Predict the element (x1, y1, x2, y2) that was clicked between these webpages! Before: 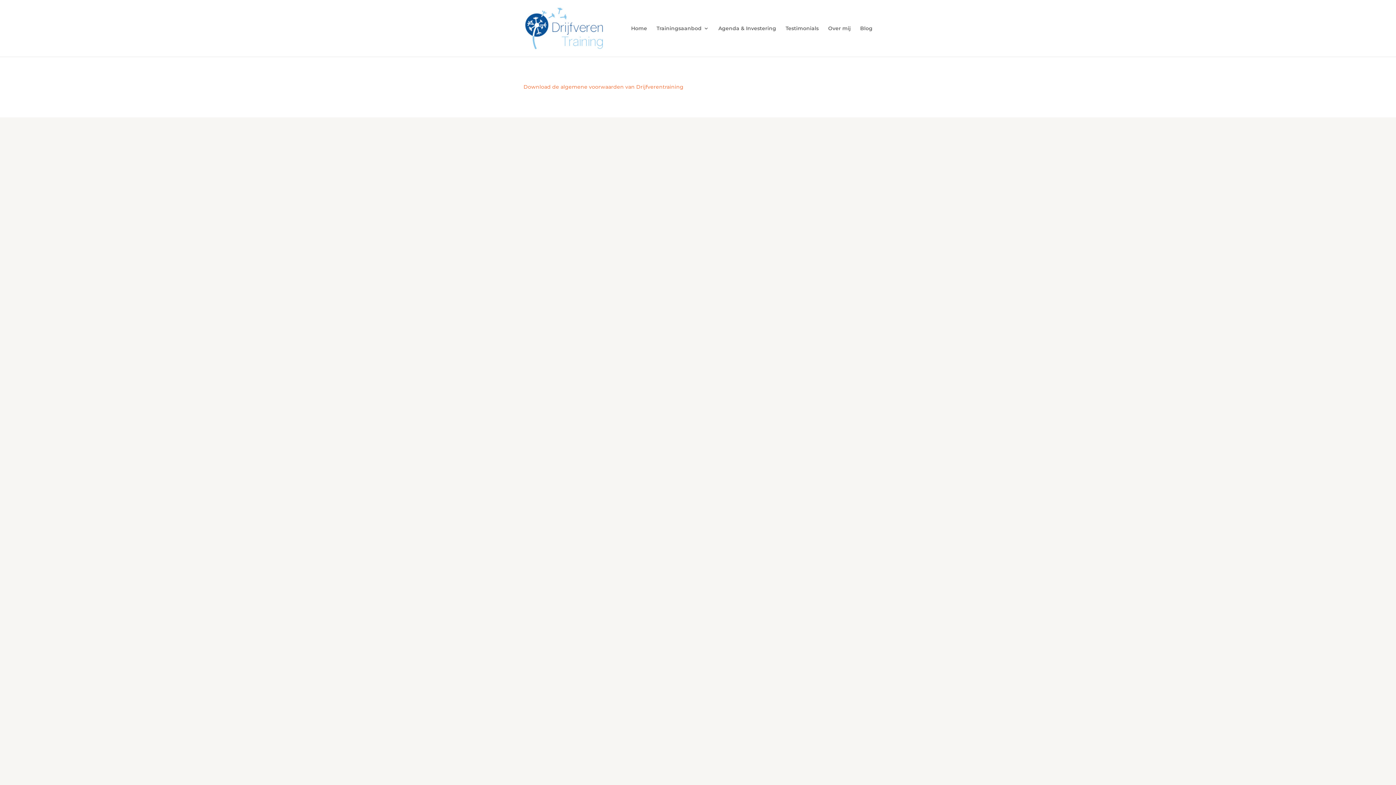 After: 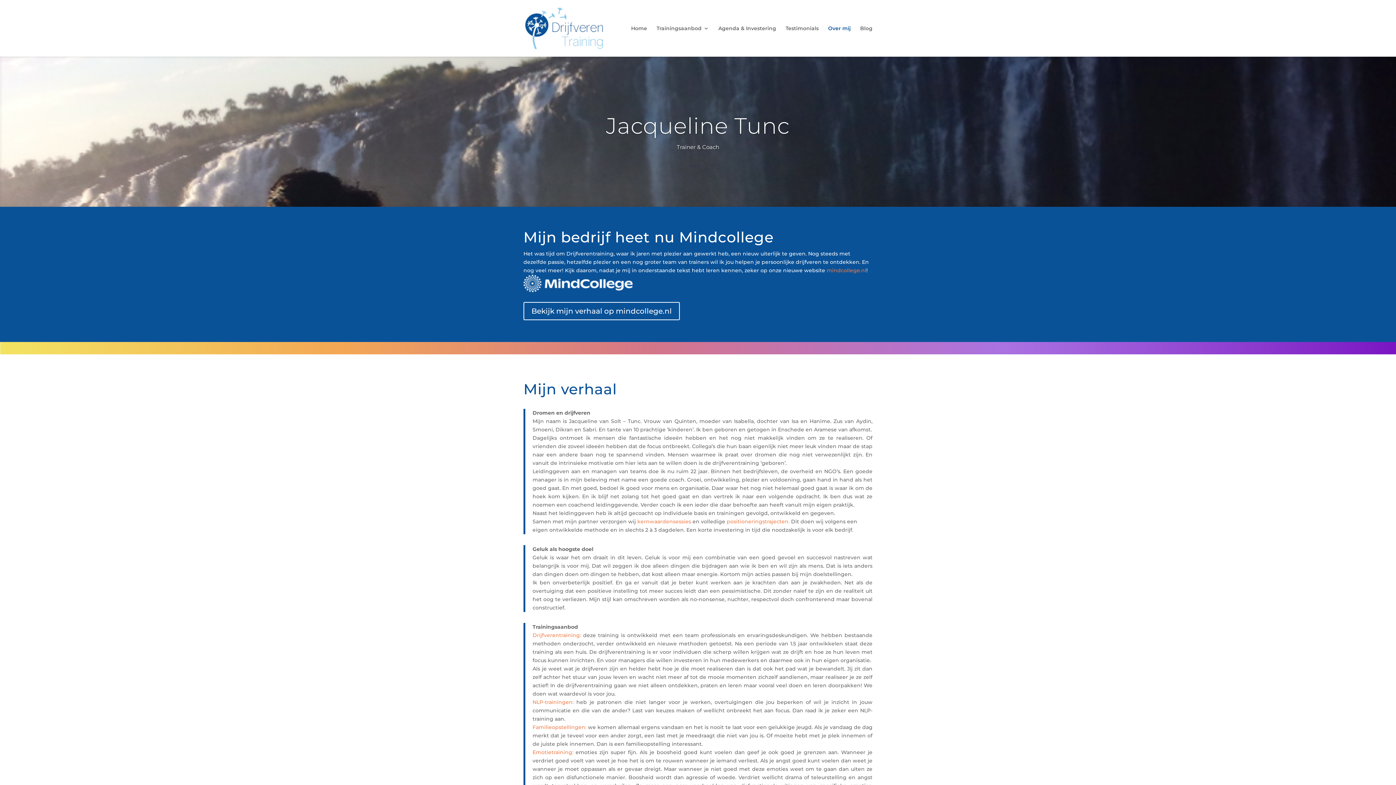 Action: label: Over mij bbox: (828, 25, 850, 42)